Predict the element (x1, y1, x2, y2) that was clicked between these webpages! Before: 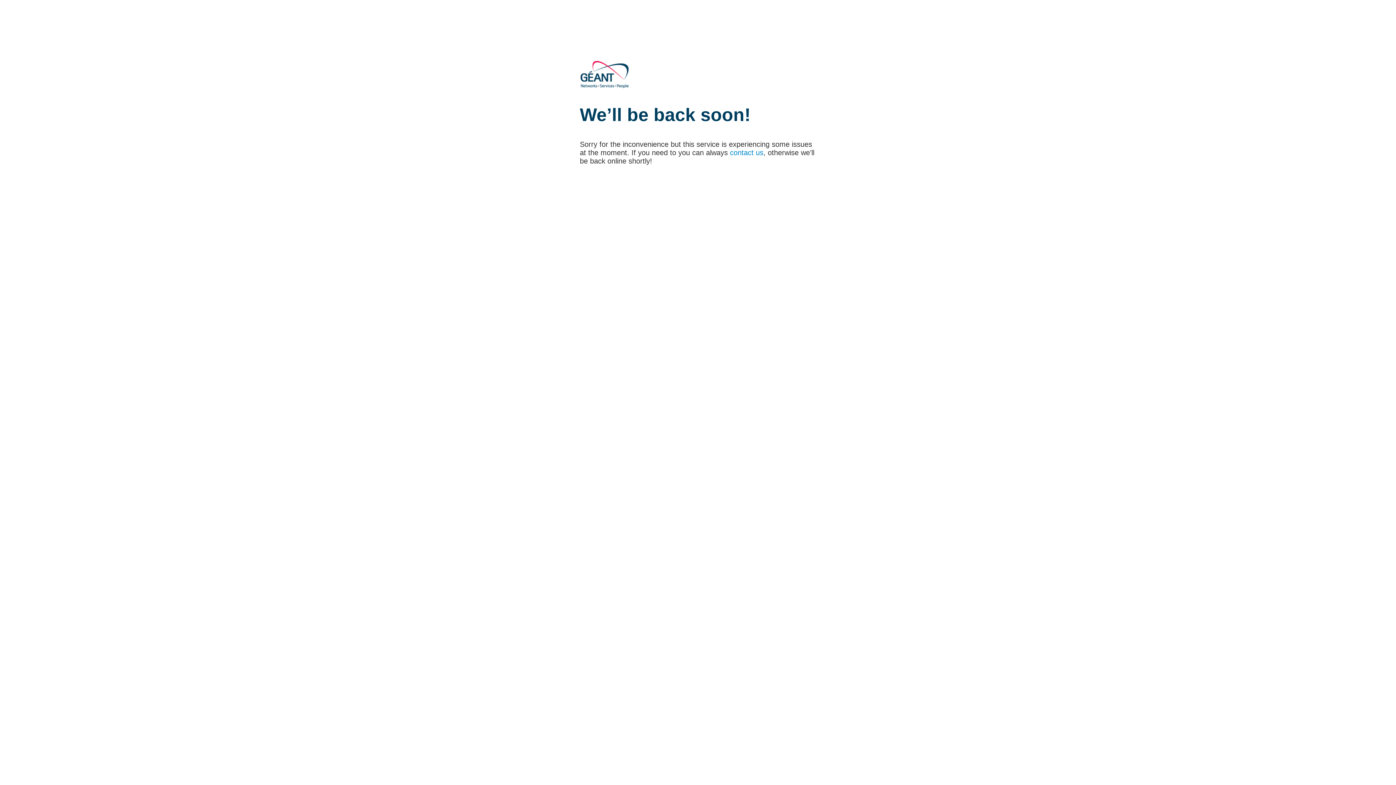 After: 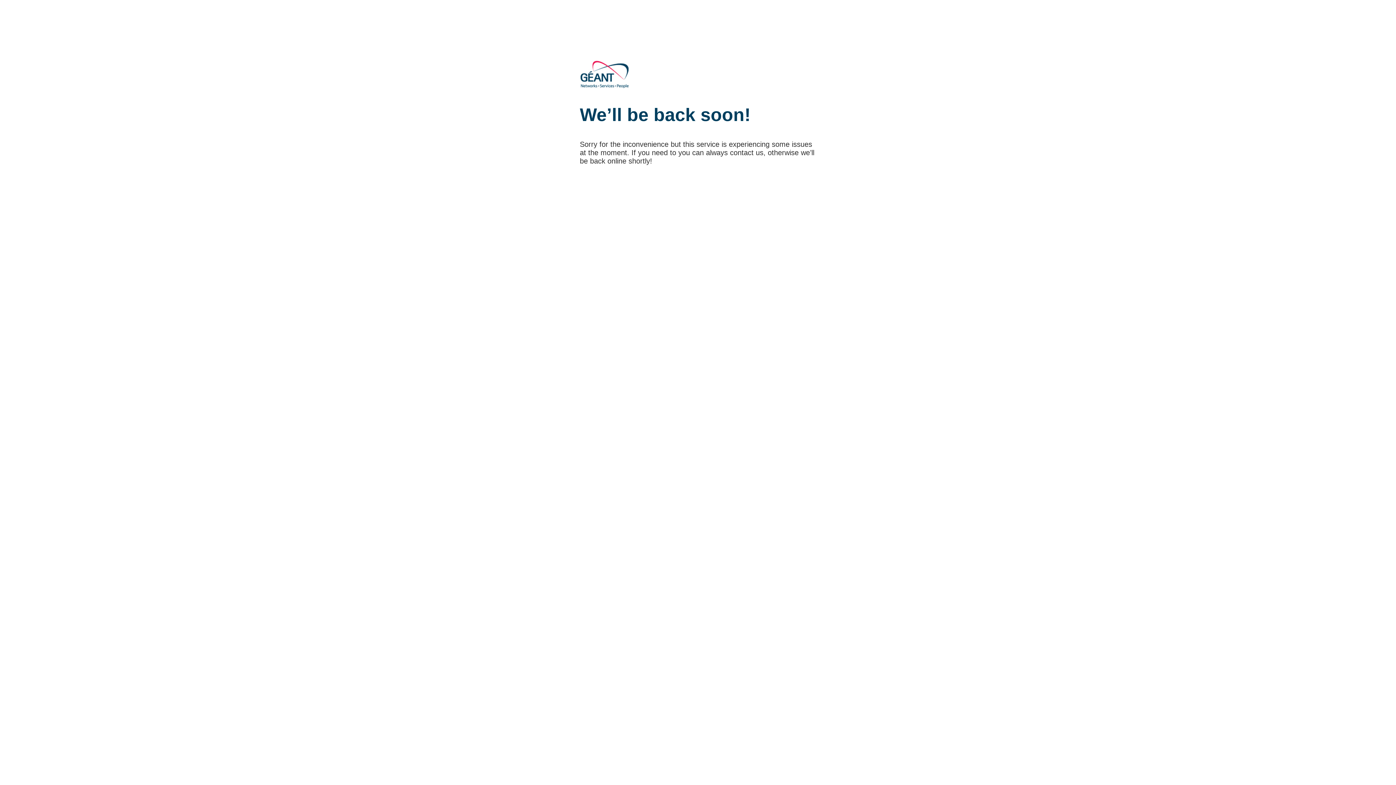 Action: label: contact us bbox: (730, 148, 763, 156)